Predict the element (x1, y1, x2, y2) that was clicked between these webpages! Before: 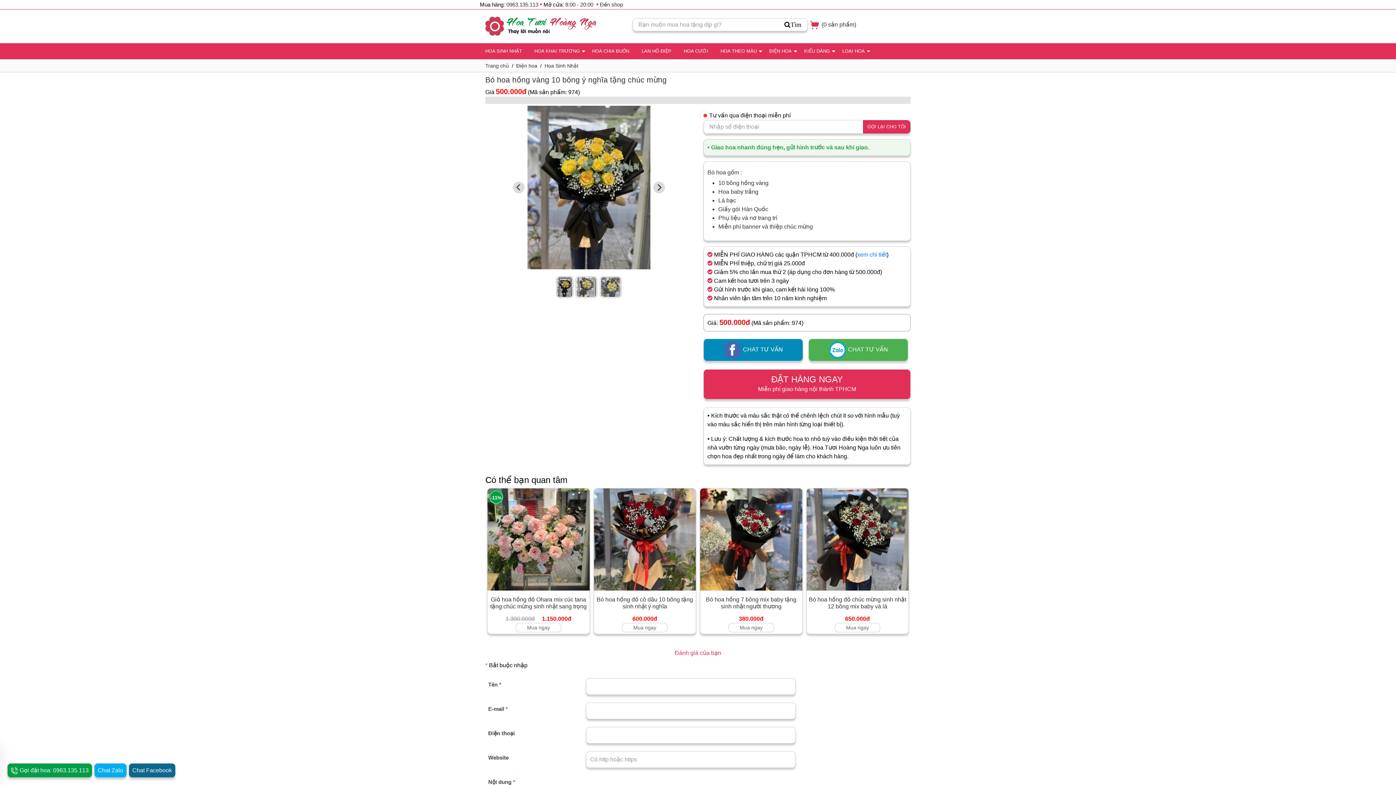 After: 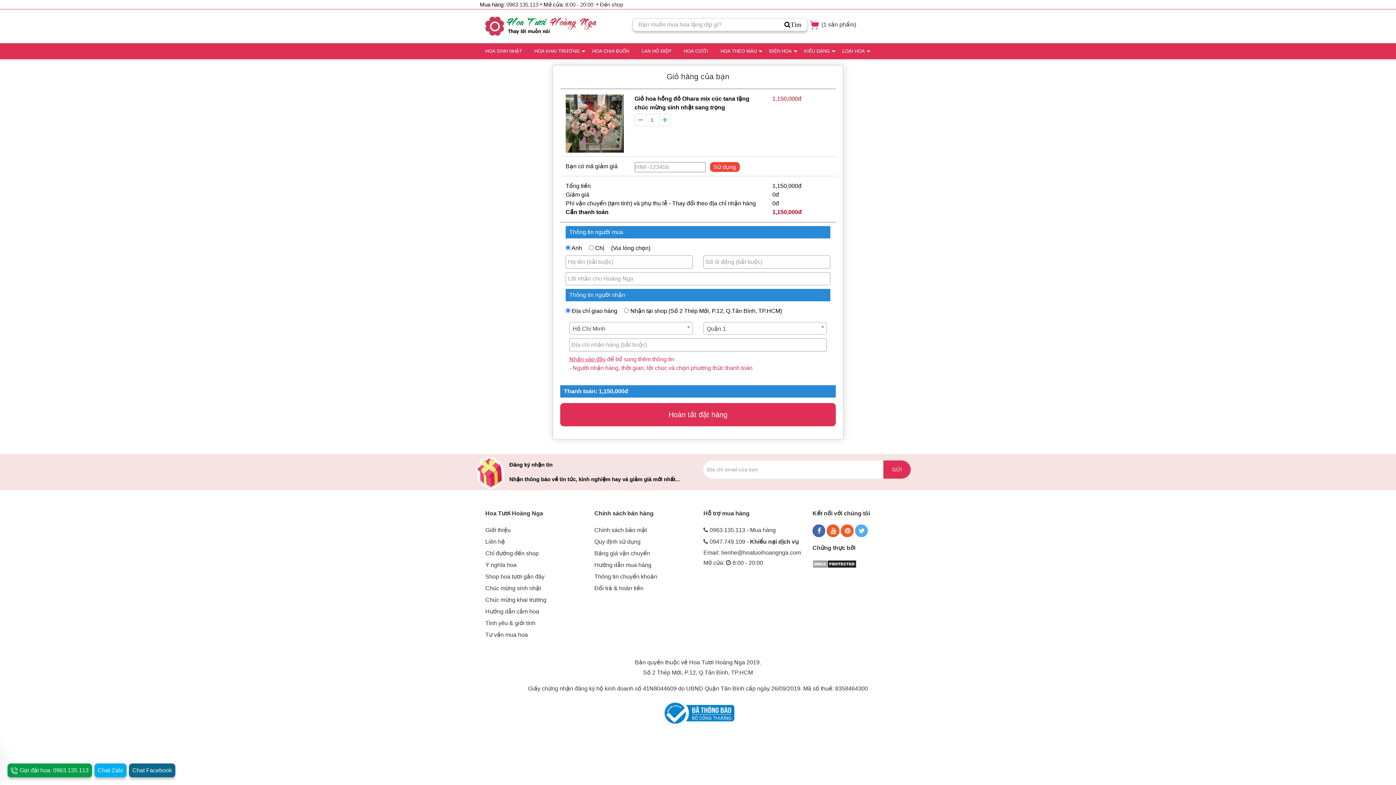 Action: bbox: (515, 623, 561, 632) label: Mua ngay